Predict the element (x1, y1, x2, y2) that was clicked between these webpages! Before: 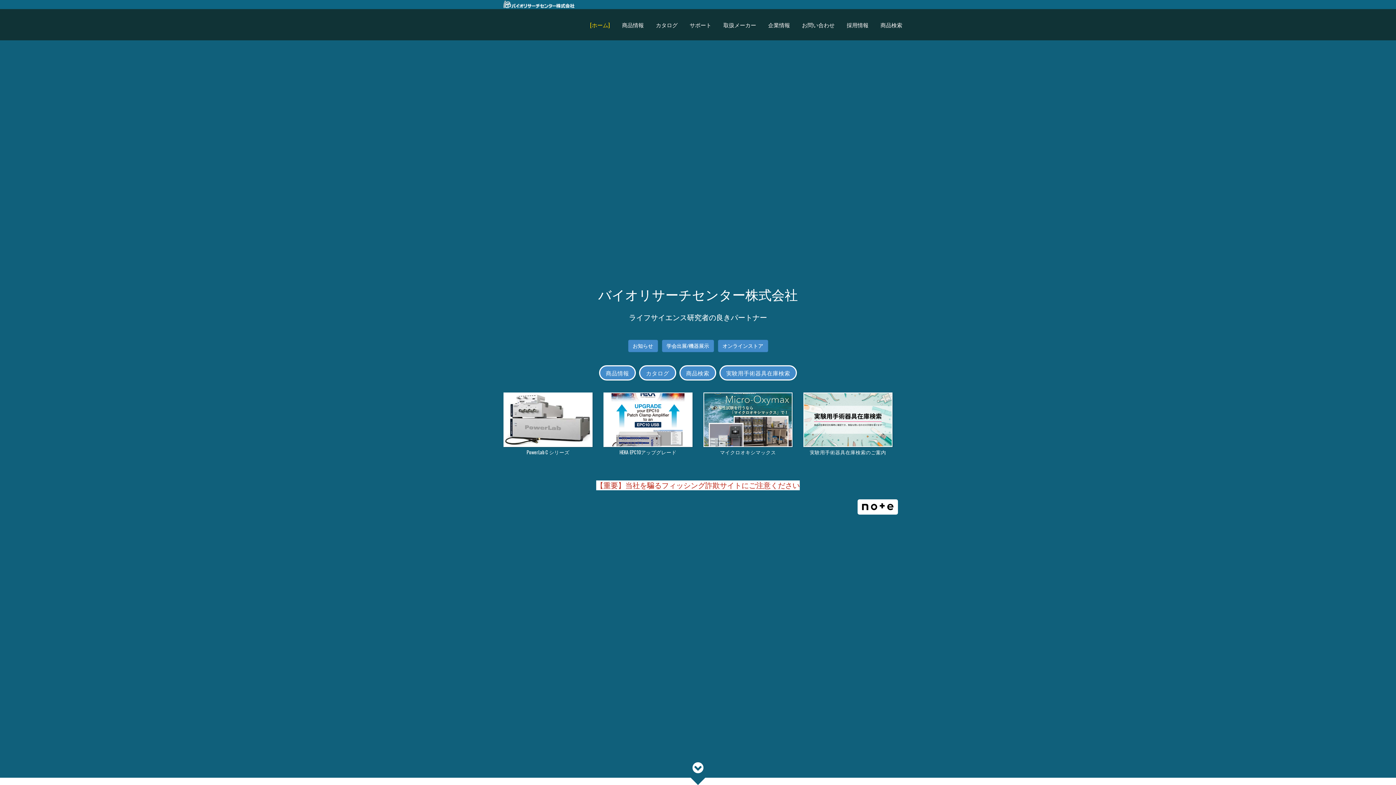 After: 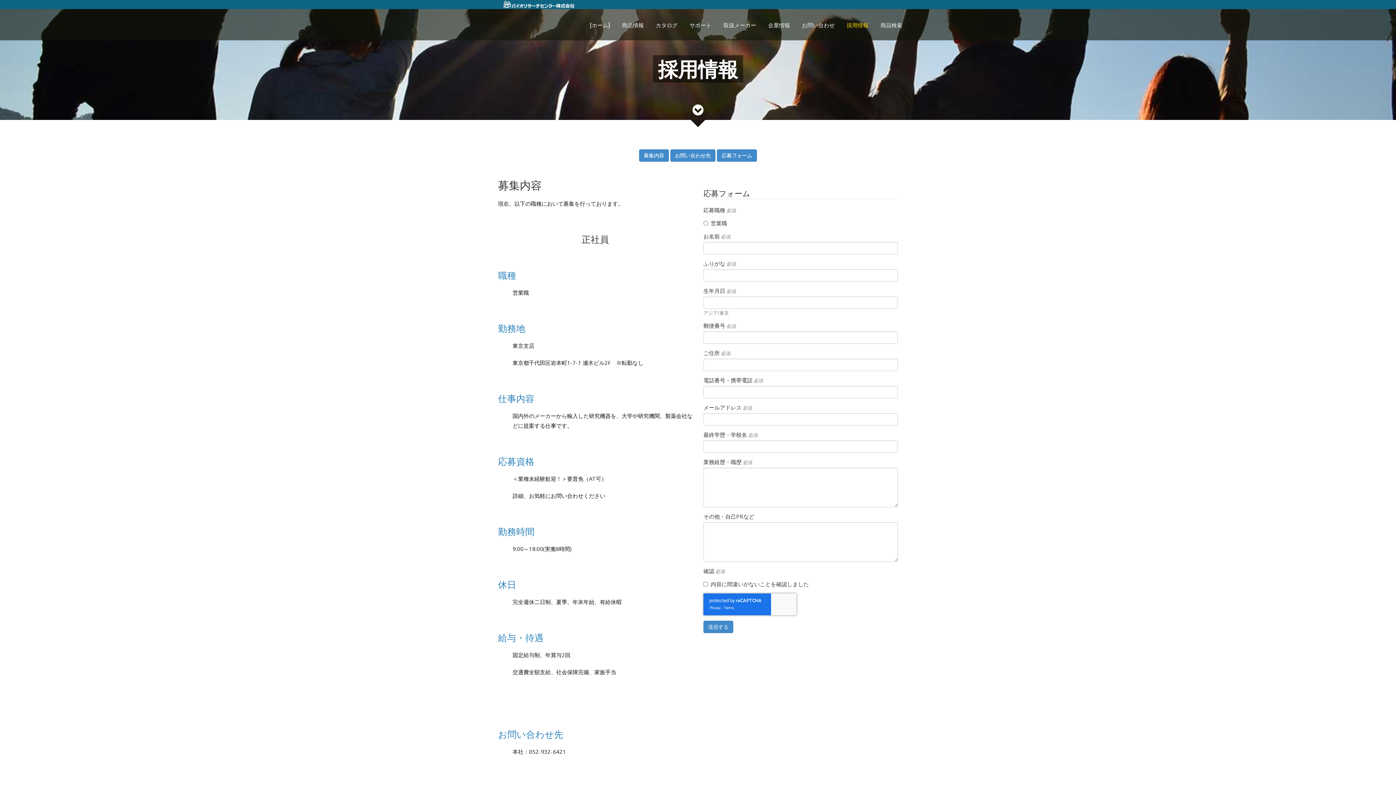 Action: bbox: (841, 9, 874, 40) label: 採用情報